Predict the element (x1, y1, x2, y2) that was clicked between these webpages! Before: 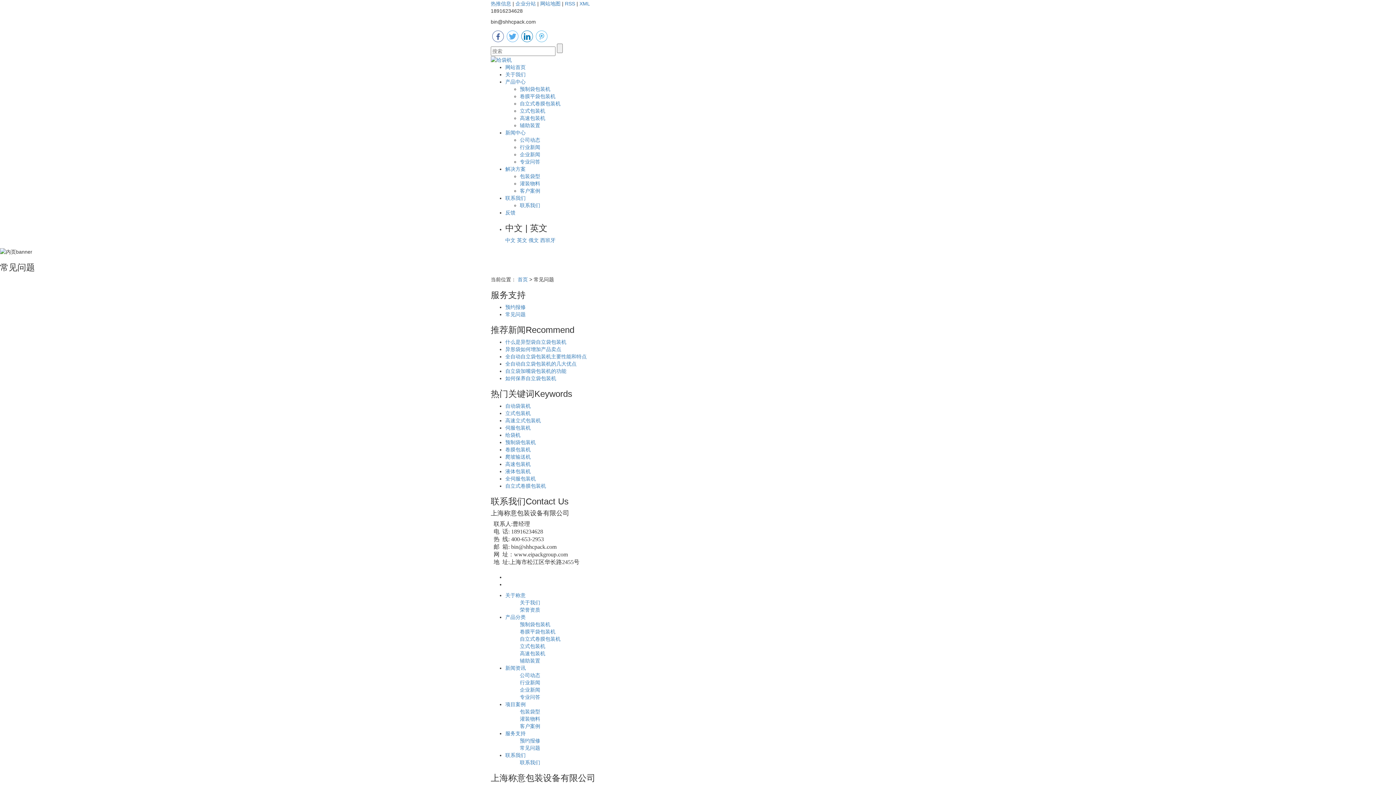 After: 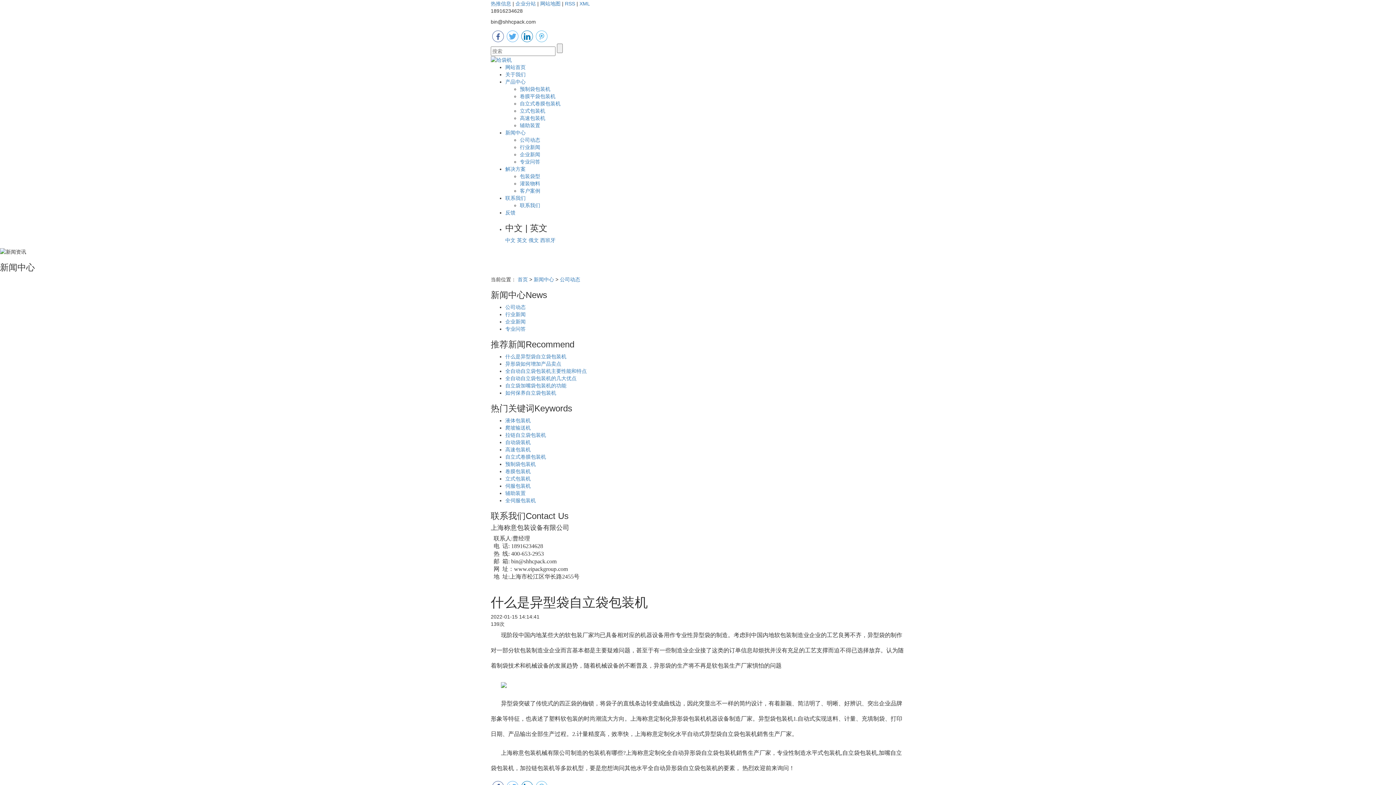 Action: label: 什么是异型袋自立袋包装机 bbox: (505, 339, 566, 344)